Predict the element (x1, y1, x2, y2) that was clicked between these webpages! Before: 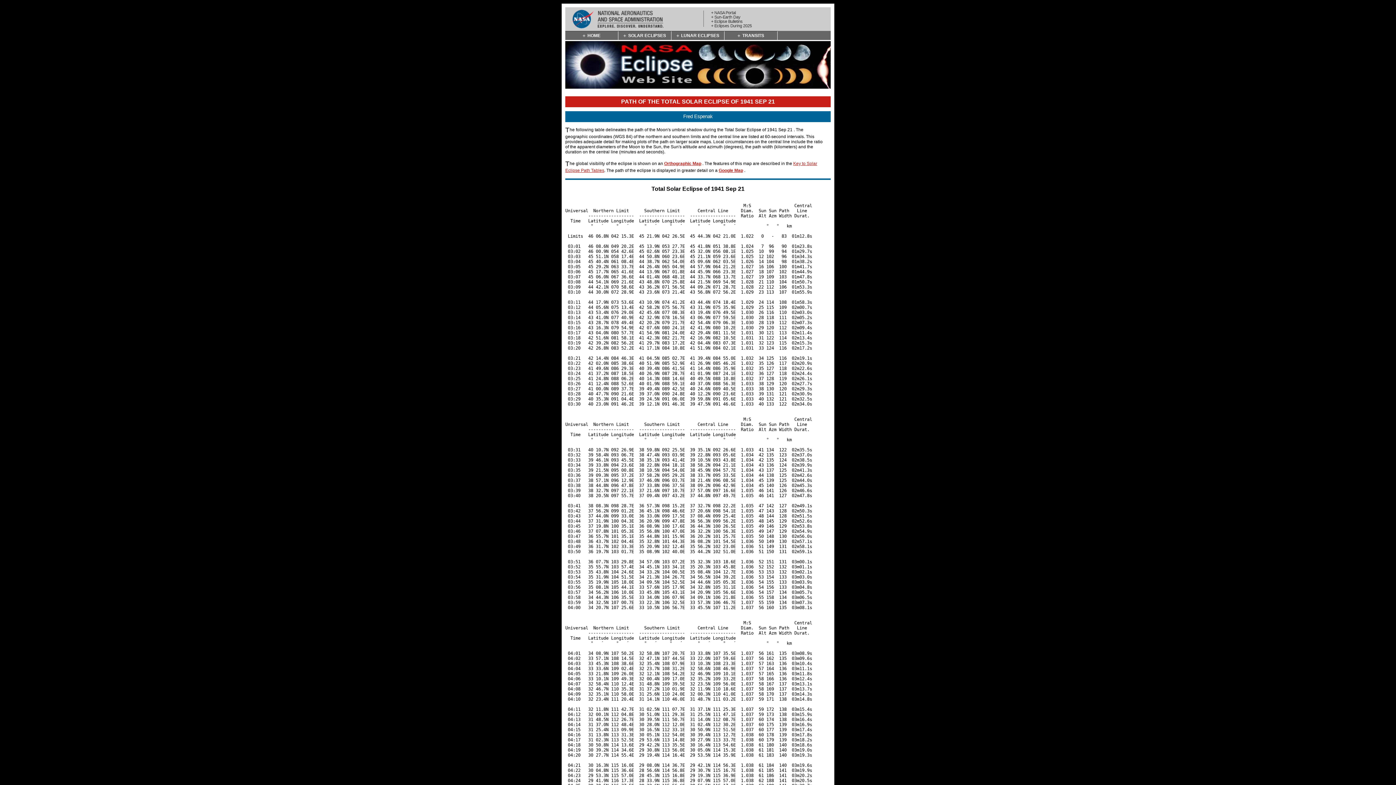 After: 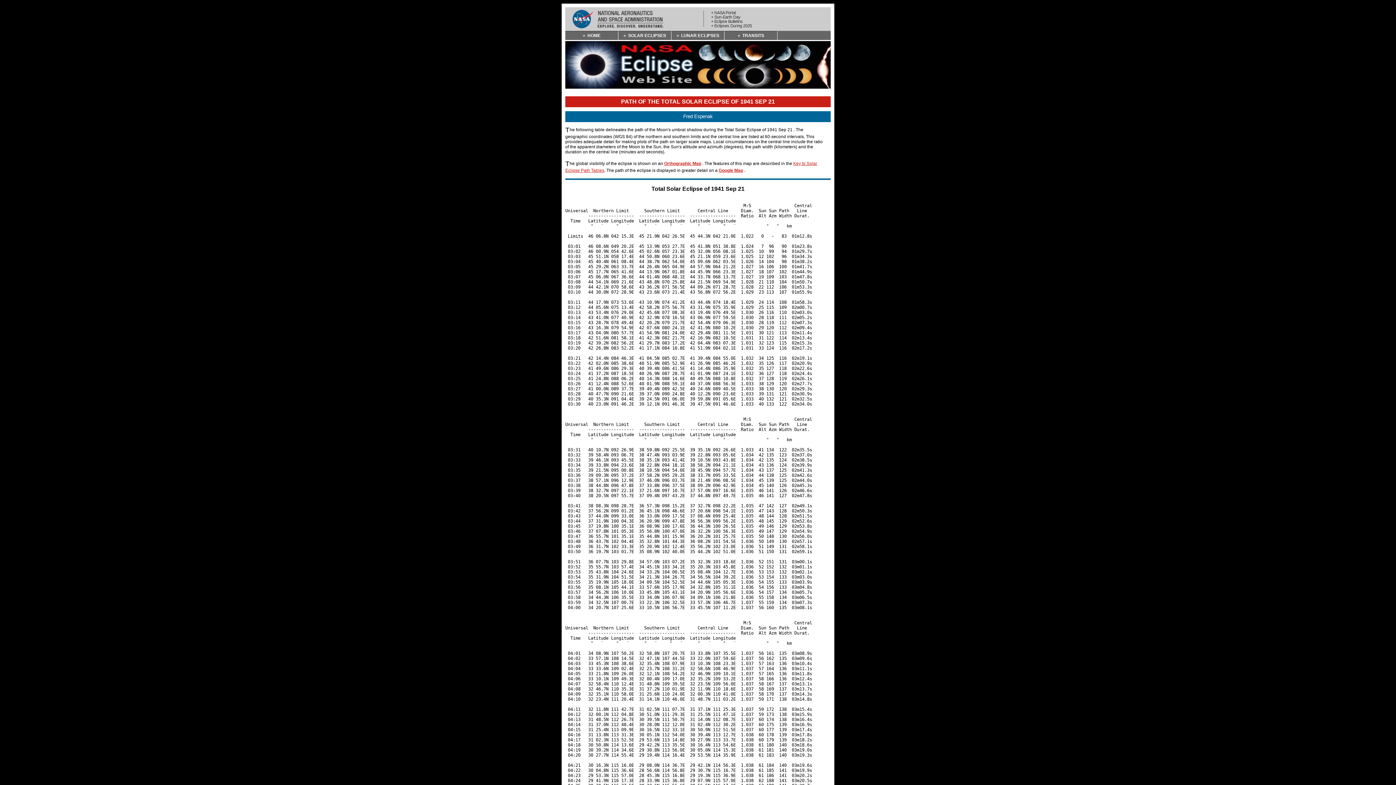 Action: bbox: (565, 16, 674, 21)